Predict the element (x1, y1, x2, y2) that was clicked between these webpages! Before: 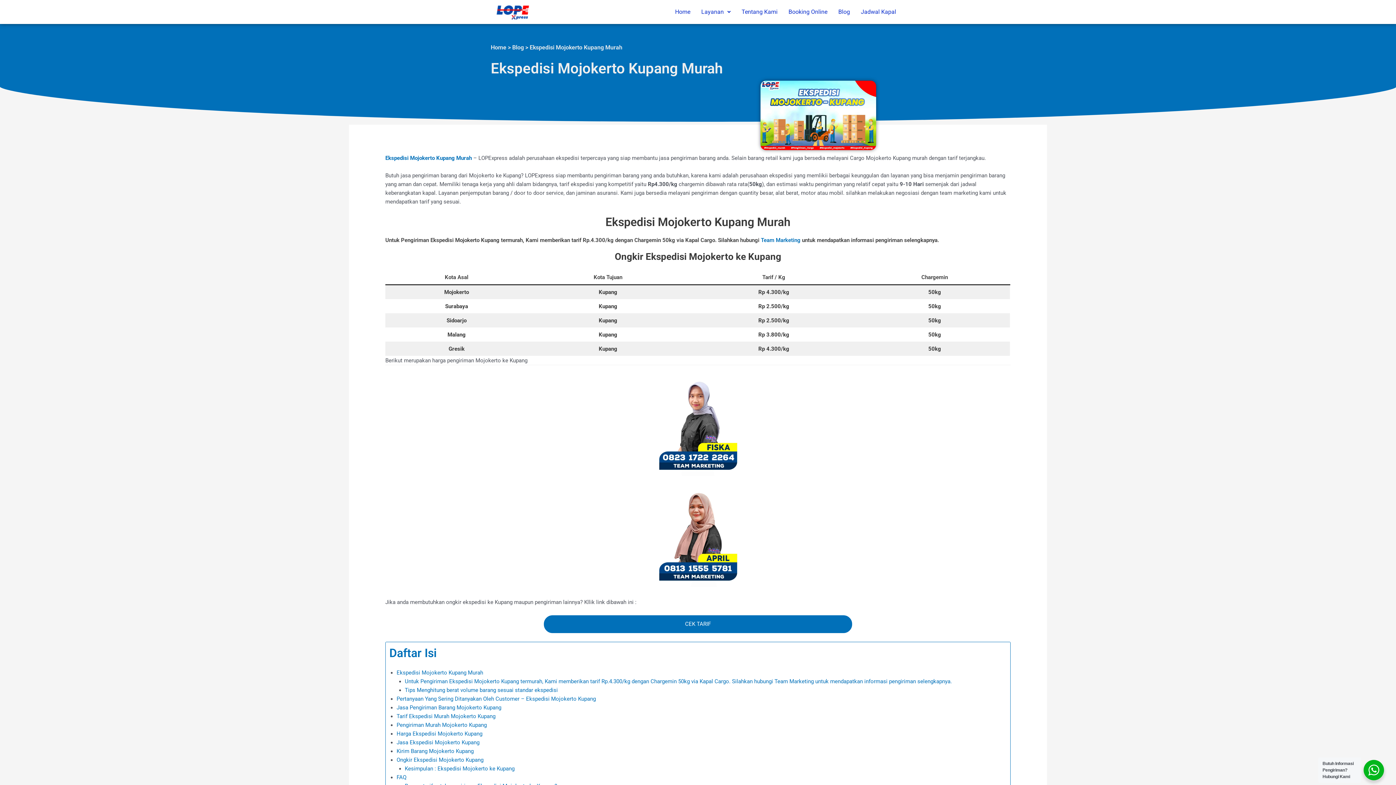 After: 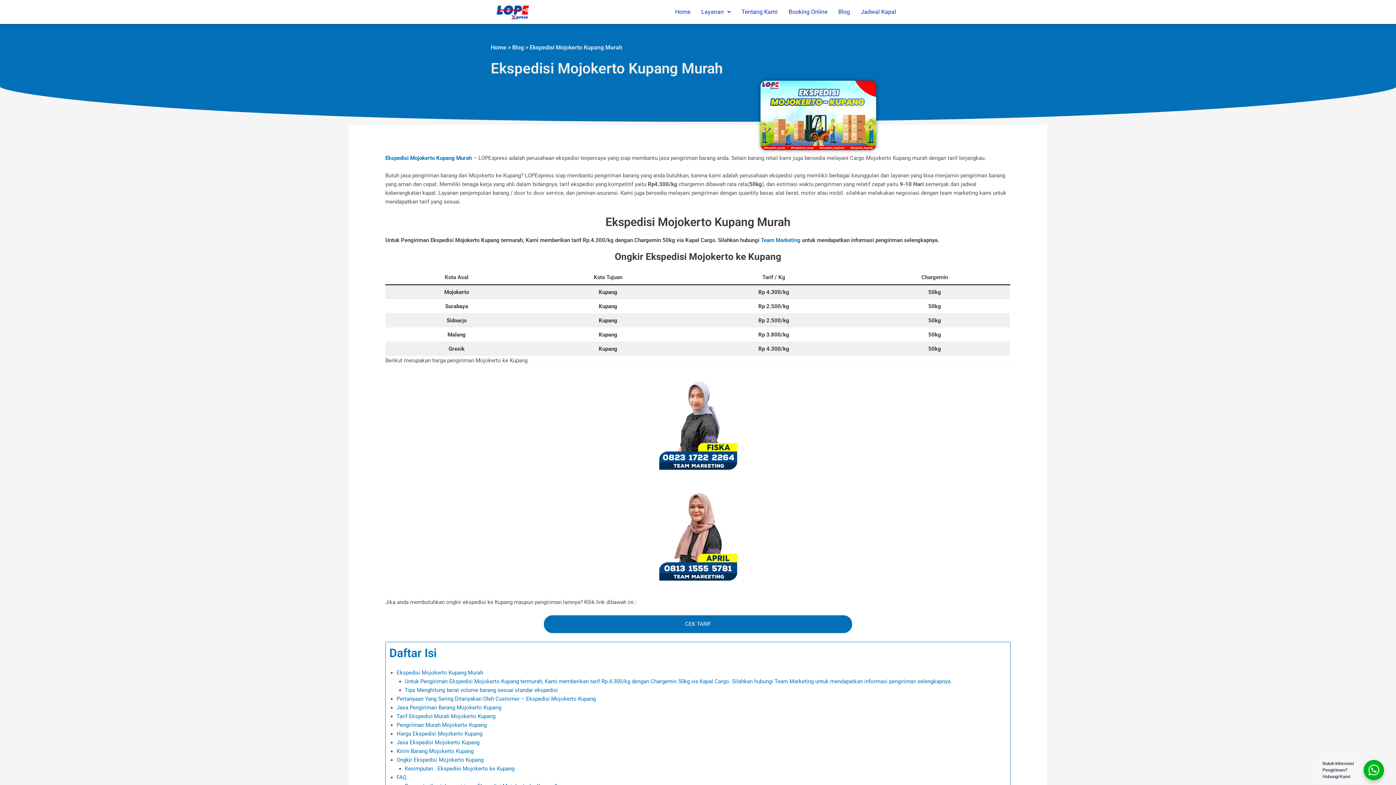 Action: bbox: (648, 376, 748, 476)